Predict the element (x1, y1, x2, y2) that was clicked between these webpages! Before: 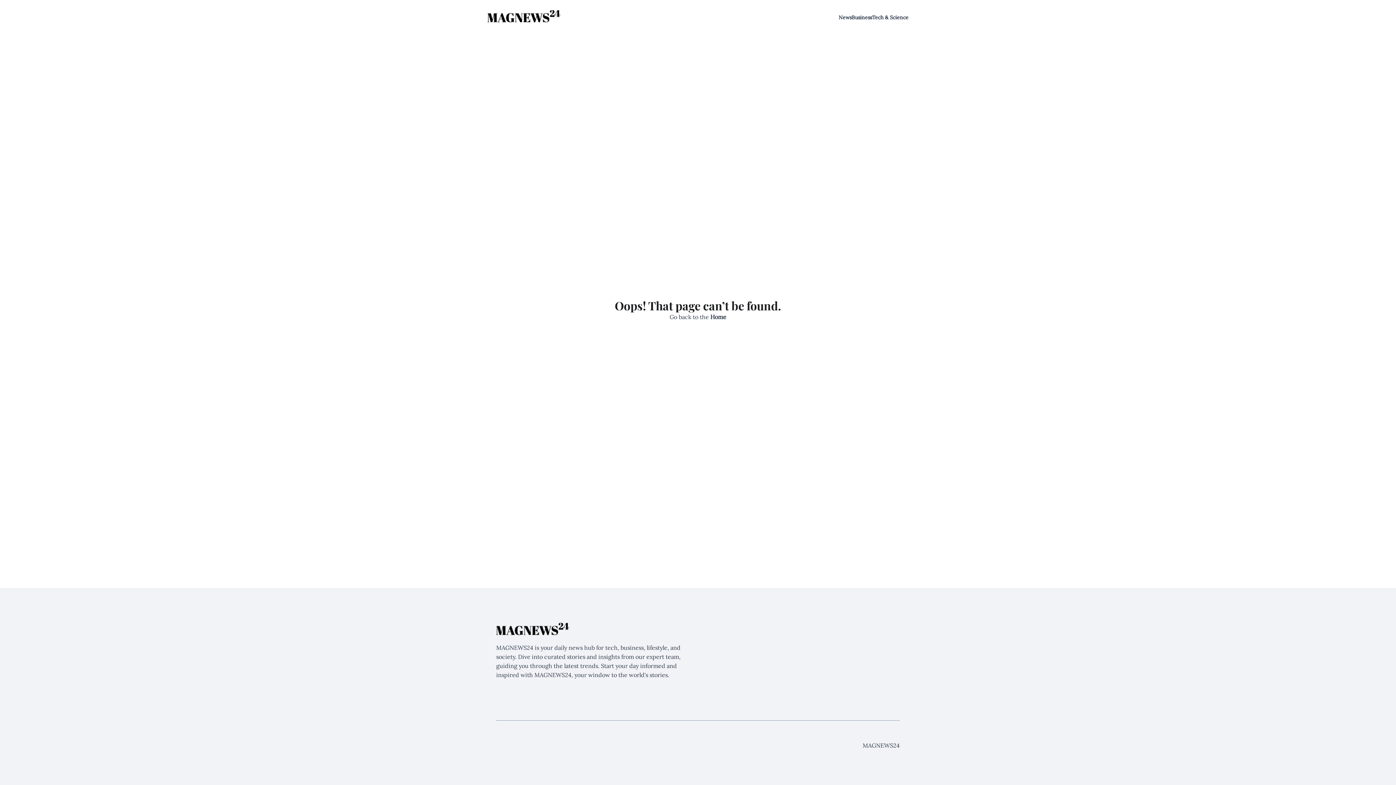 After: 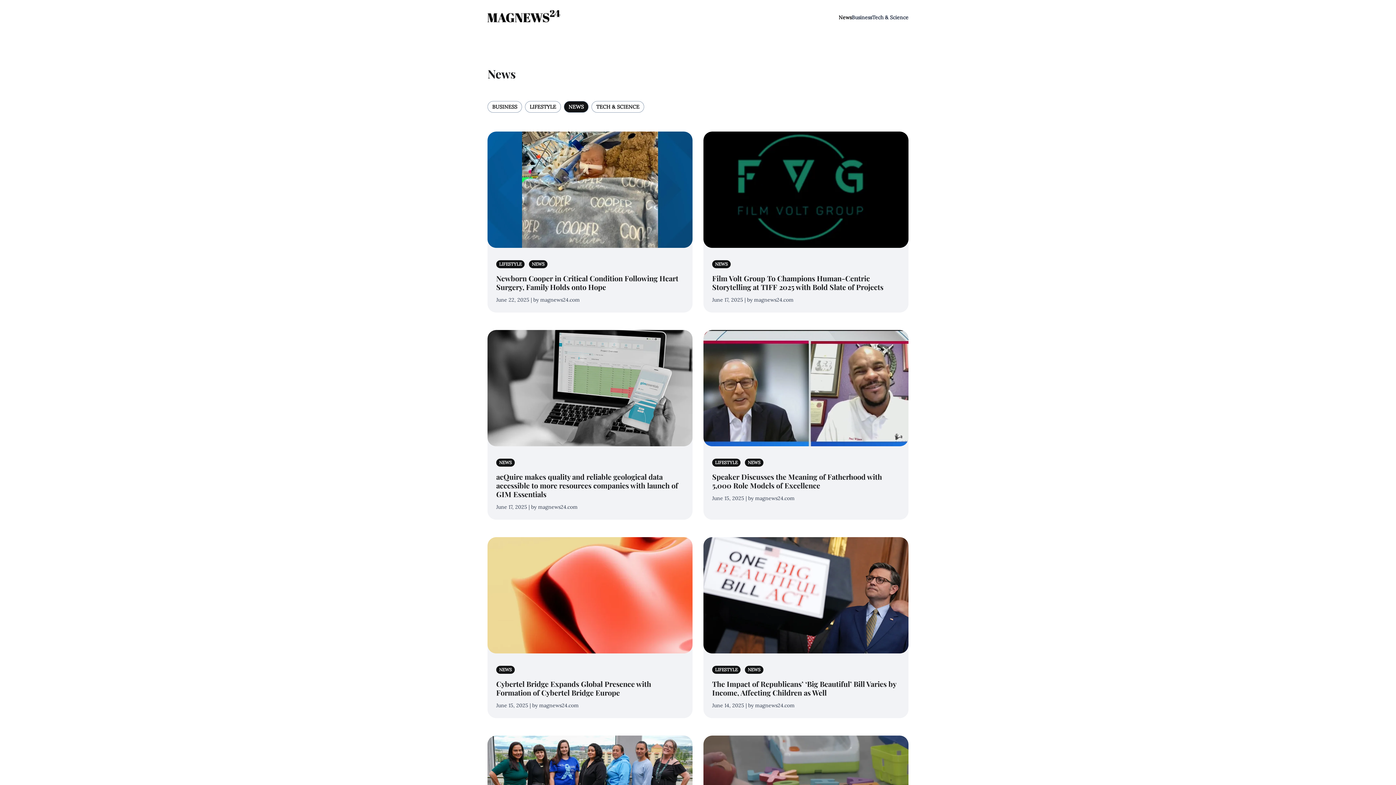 Action: label: News bbox: (838, 14, 852, 20)